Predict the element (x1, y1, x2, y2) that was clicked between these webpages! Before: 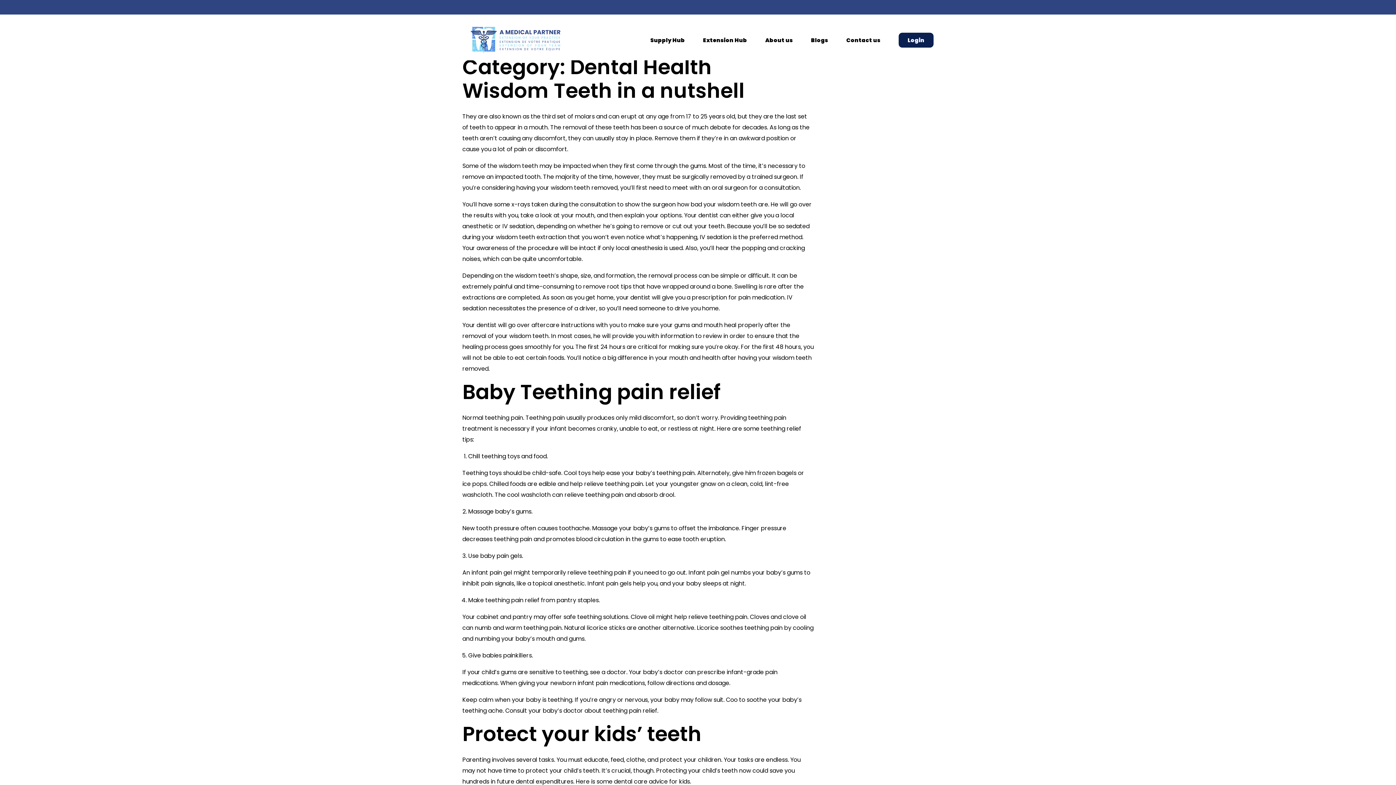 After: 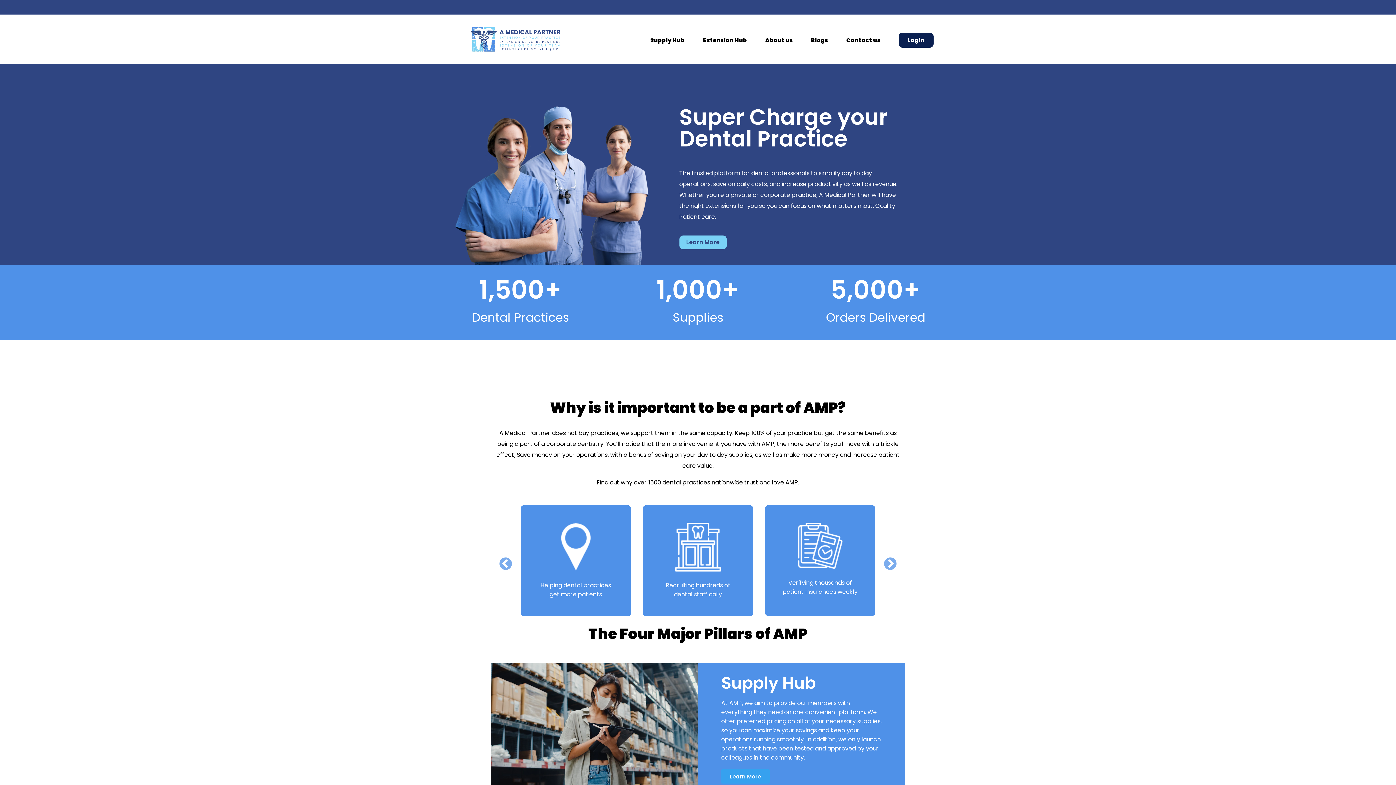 Action: bbox: (462, 34, 560, 41)